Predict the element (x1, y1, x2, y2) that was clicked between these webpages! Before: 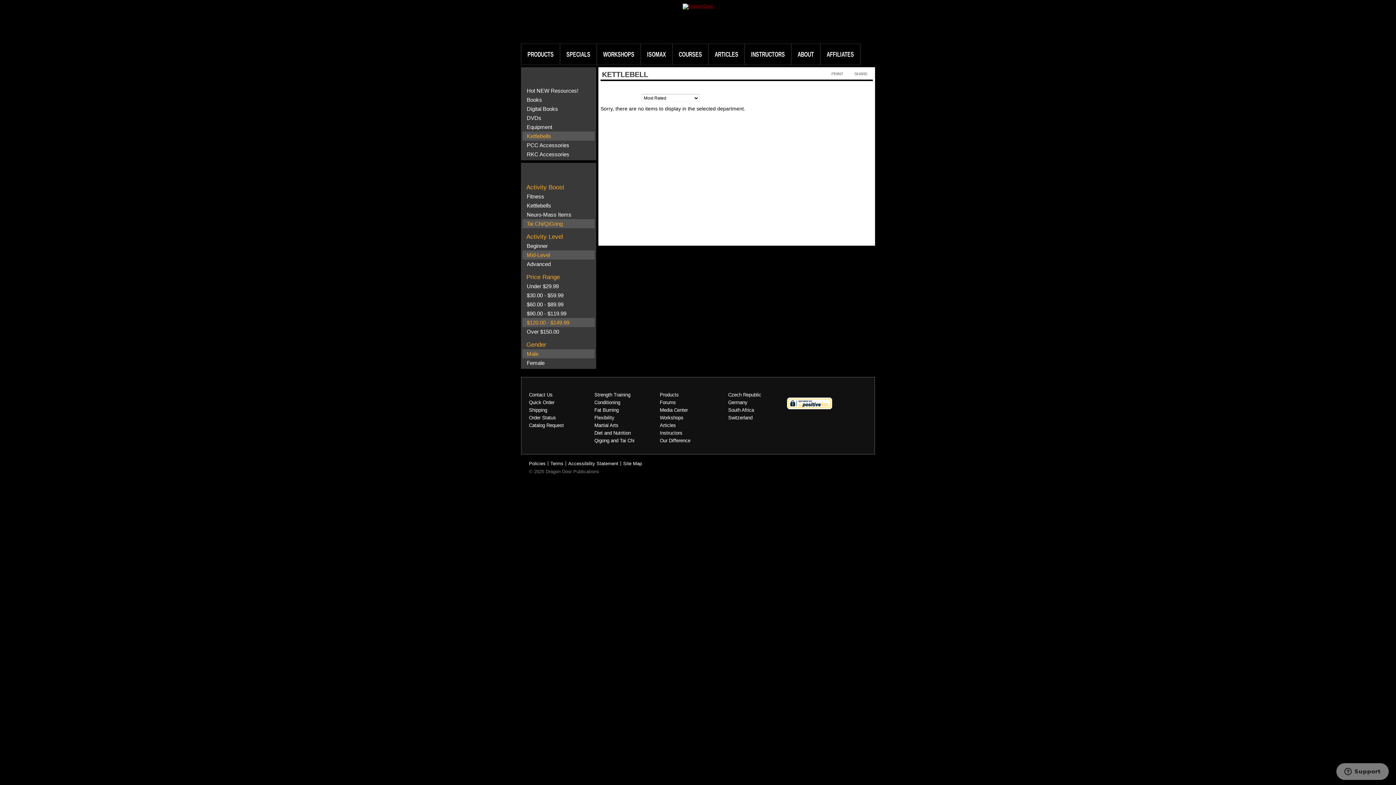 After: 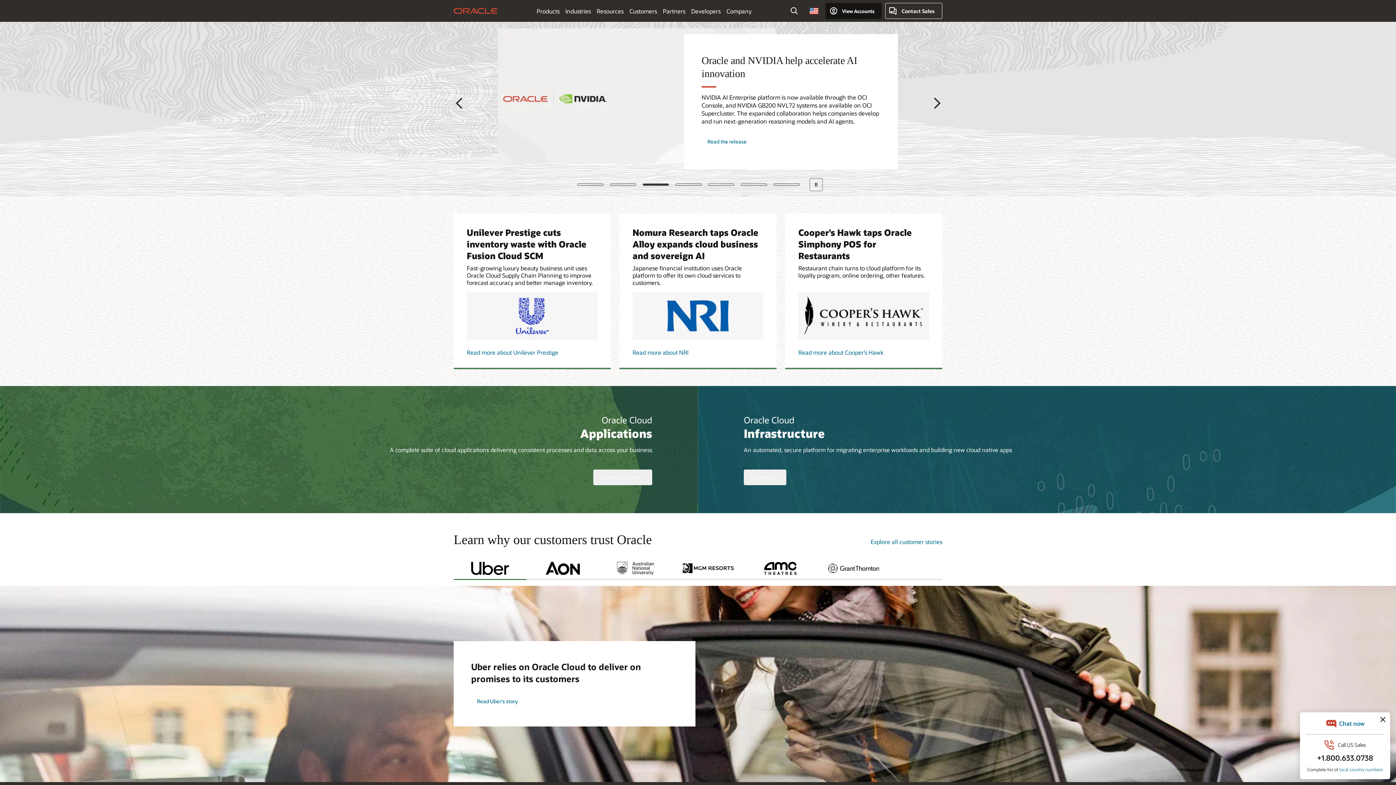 Action: label: SHARE bbox: (848, 71, 868, 76)